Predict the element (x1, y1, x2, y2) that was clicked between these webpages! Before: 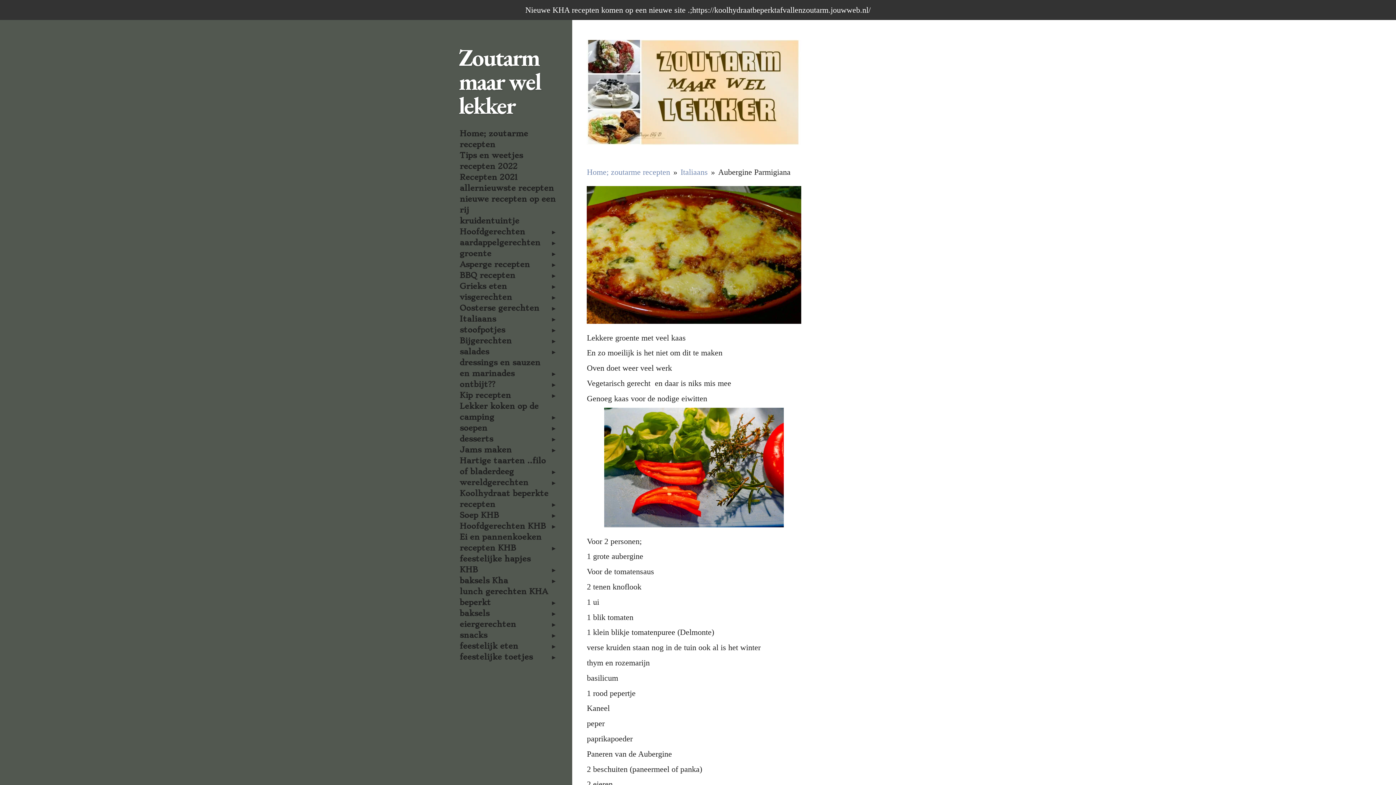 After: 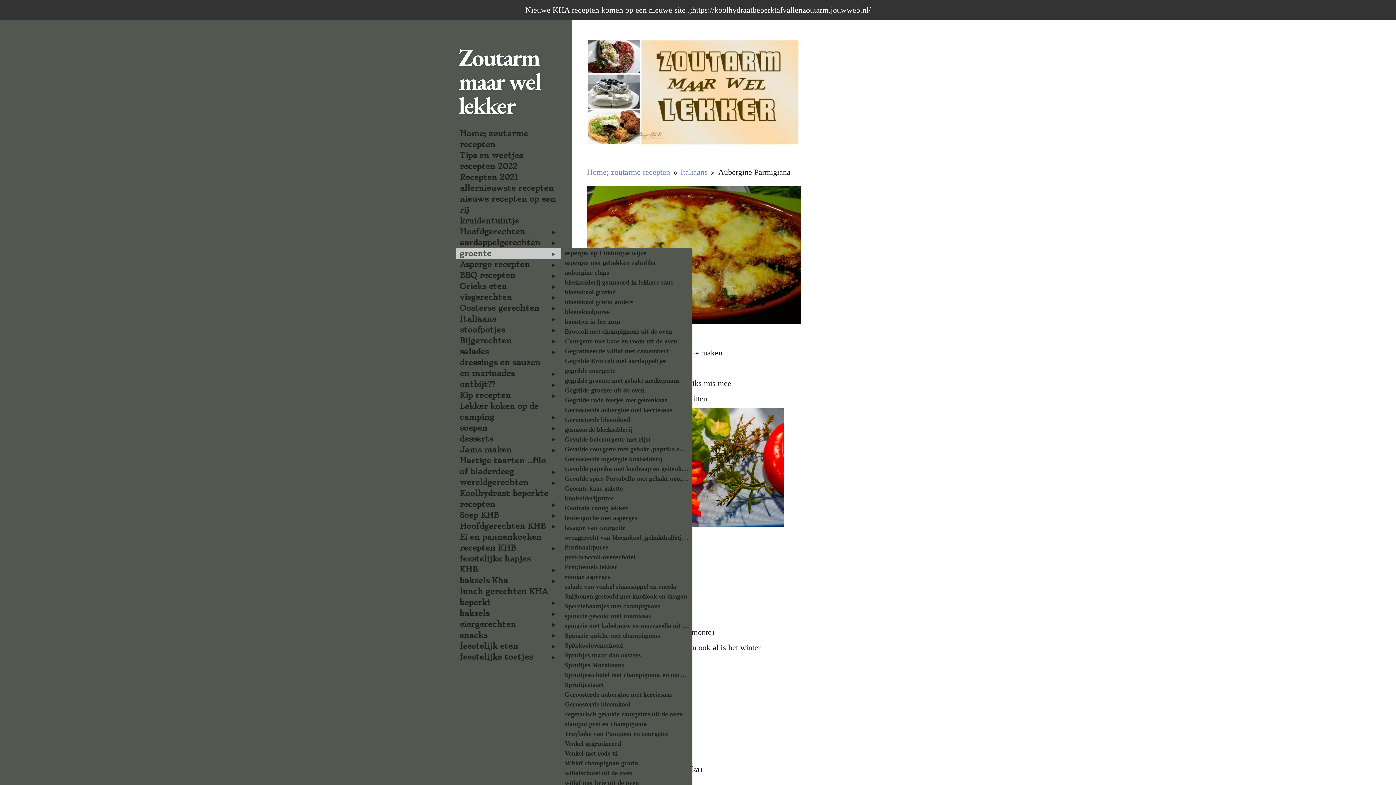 Action: label: groente bbox: (456, 248, 561, 259)